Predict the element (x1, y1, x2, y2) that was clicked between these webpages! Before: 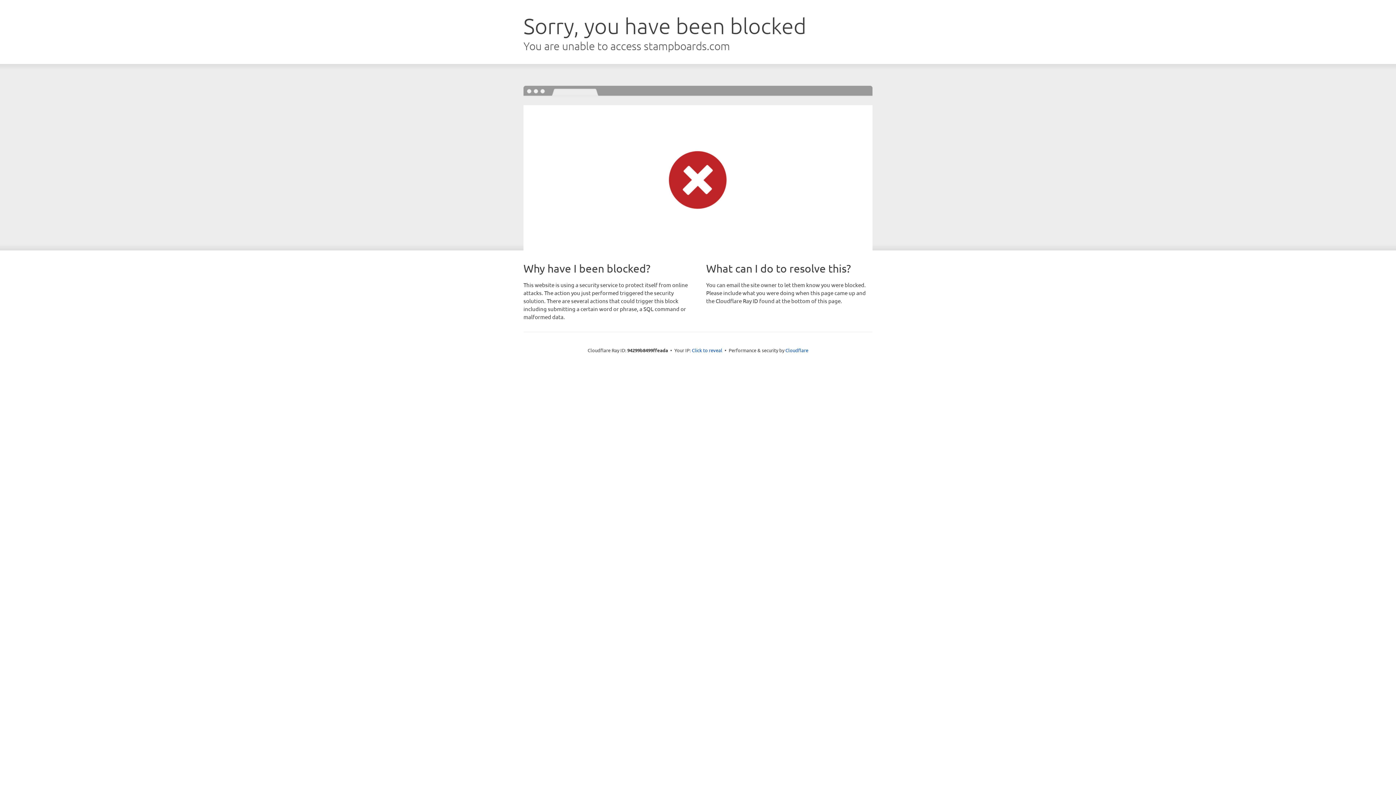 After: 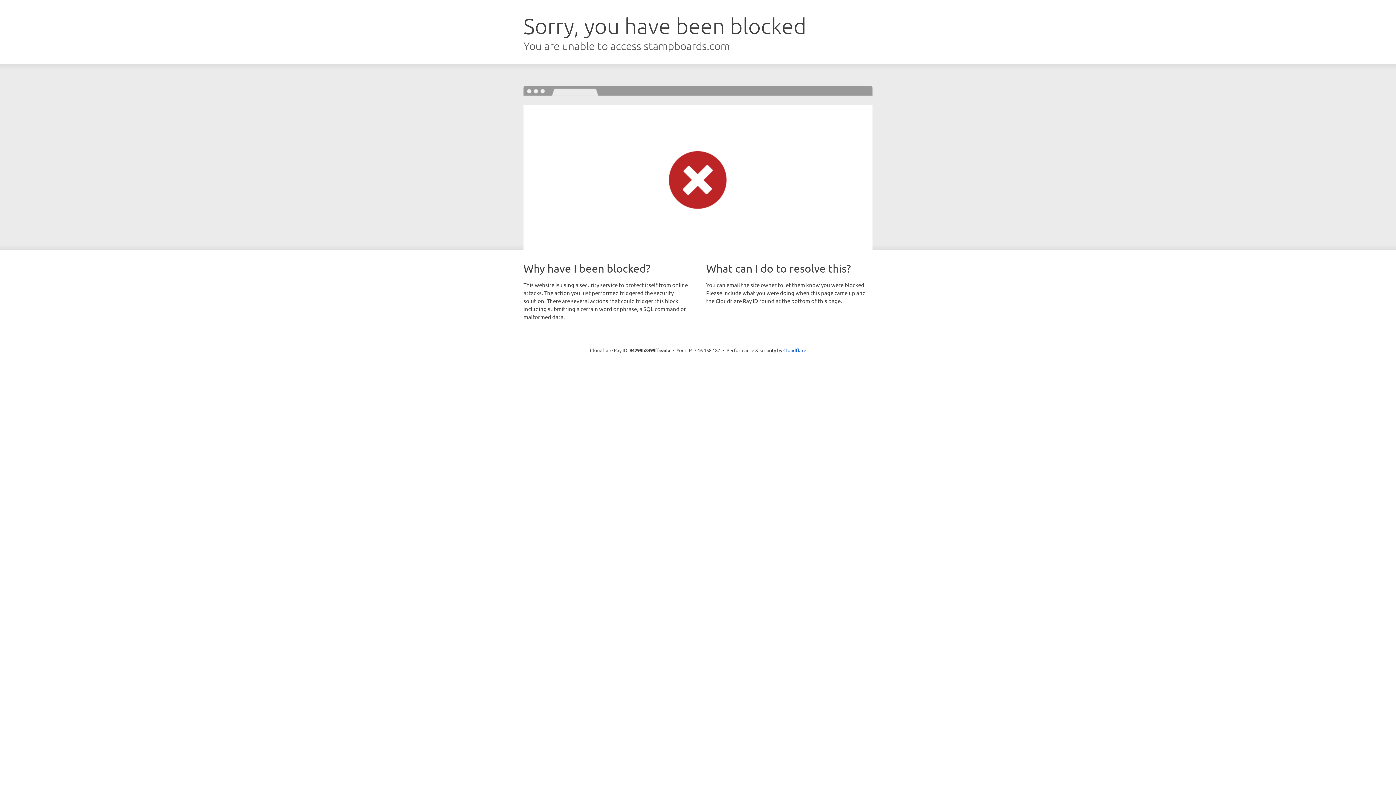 Action: bbox: (692, 346, 722, 353) label: Click to reveal